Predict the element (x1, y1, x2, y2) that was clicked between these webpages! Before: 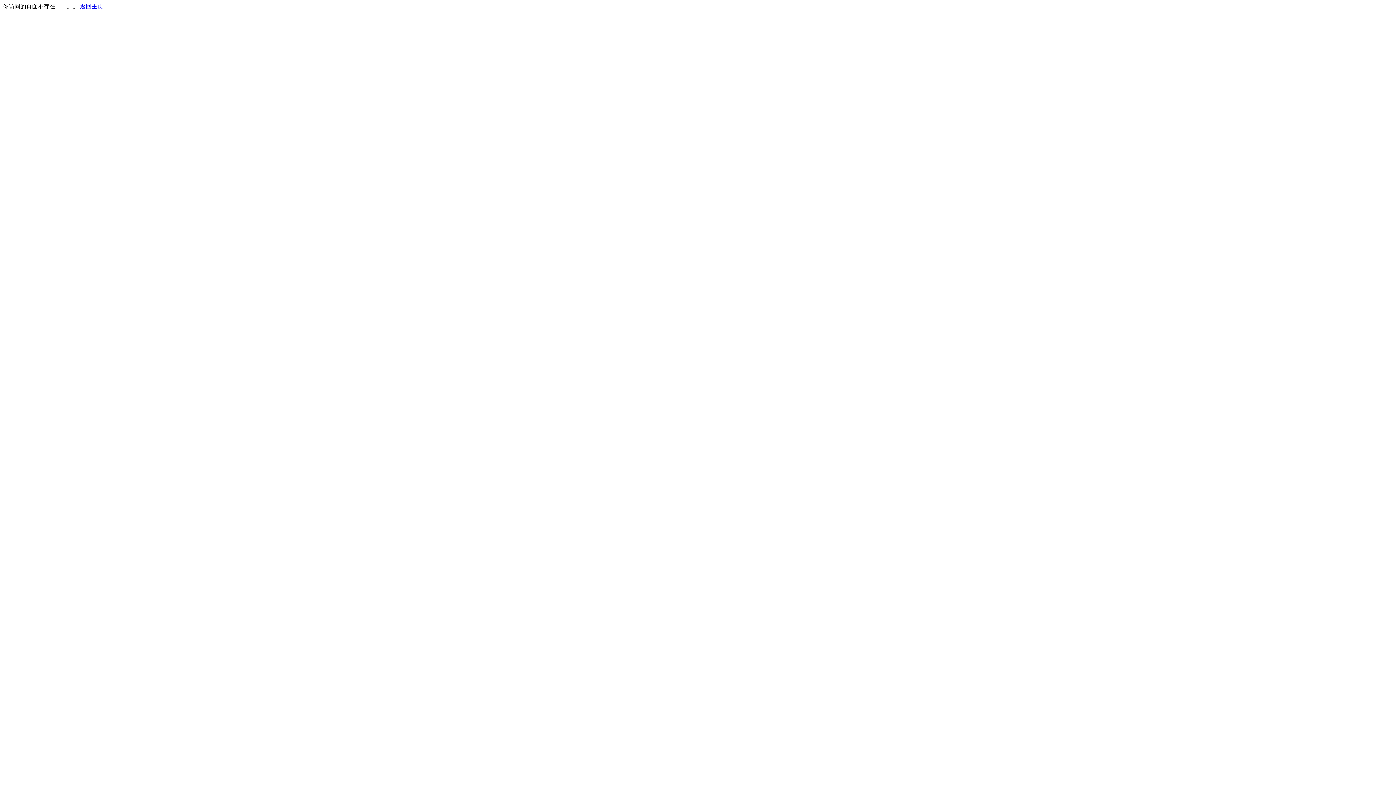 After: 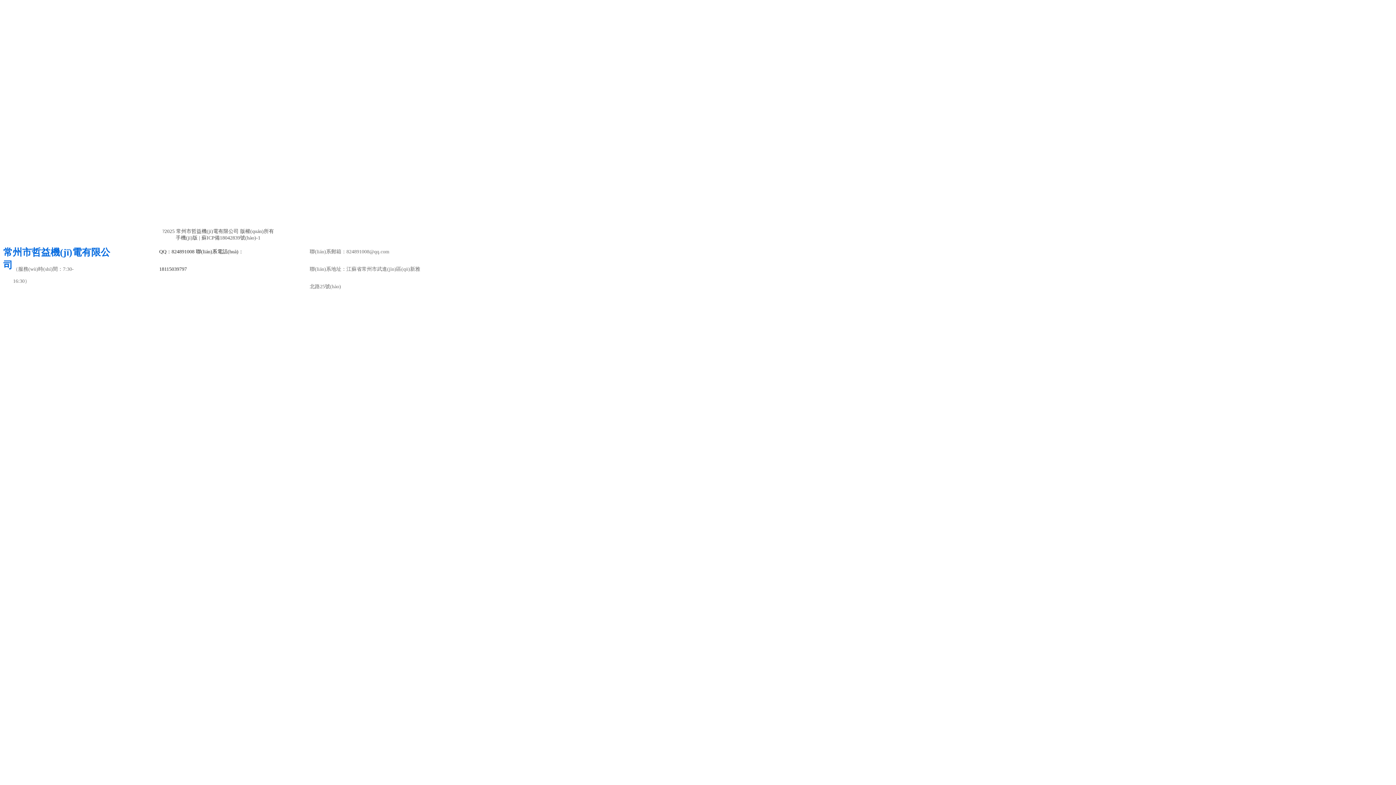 Action: bbox: (80, 3, 103, 9) label: 返回主页